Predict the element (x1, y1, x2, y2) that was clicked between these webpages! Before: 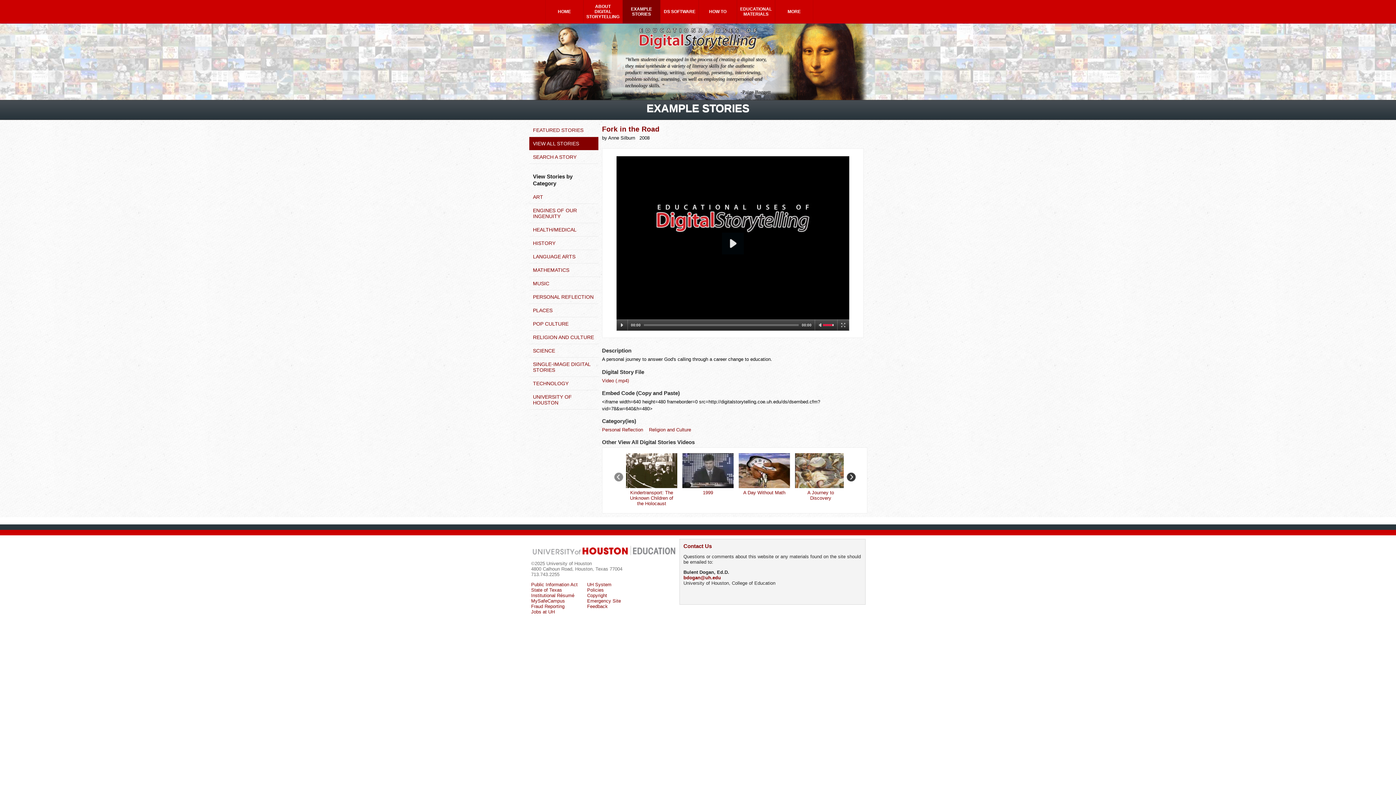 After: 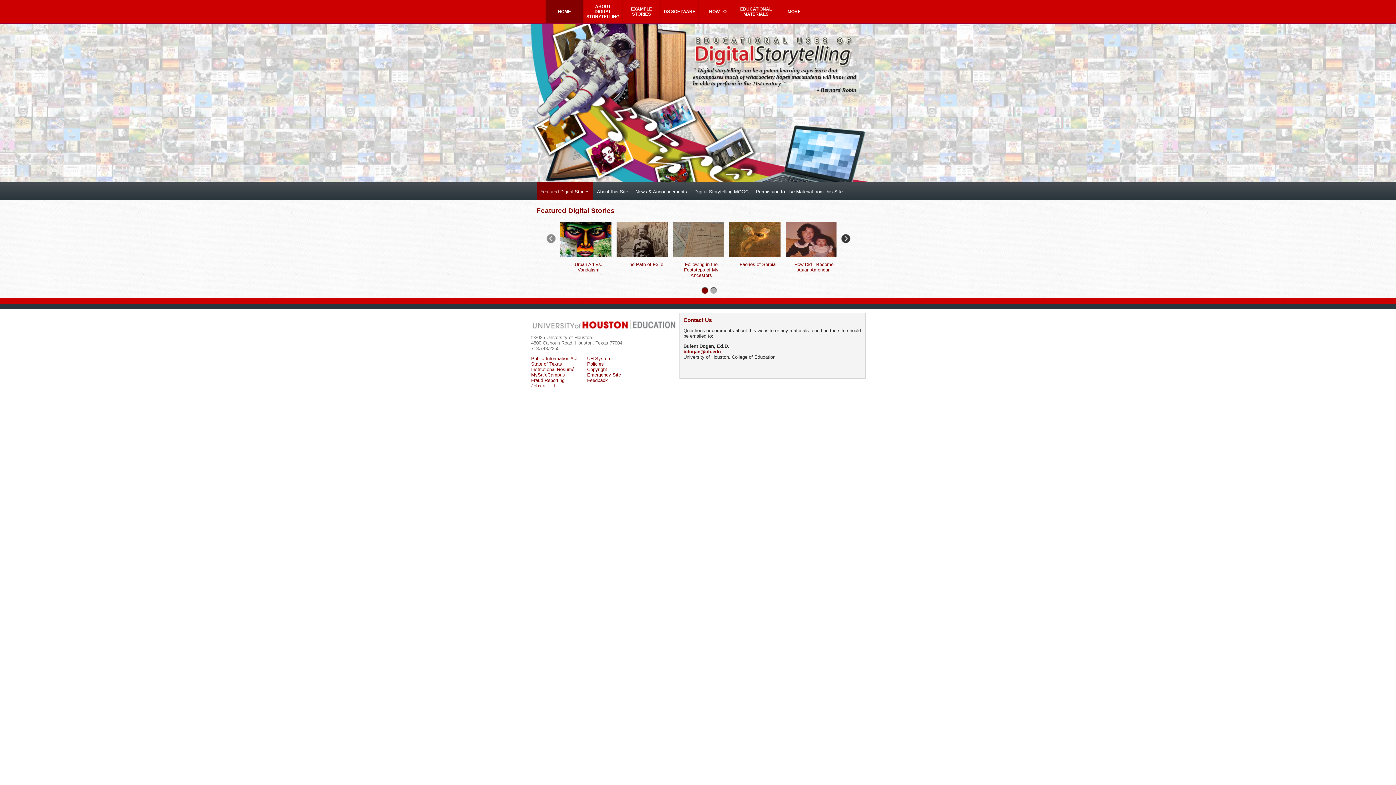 Action: label: HOME bbox: (545, 0, 583, 23)